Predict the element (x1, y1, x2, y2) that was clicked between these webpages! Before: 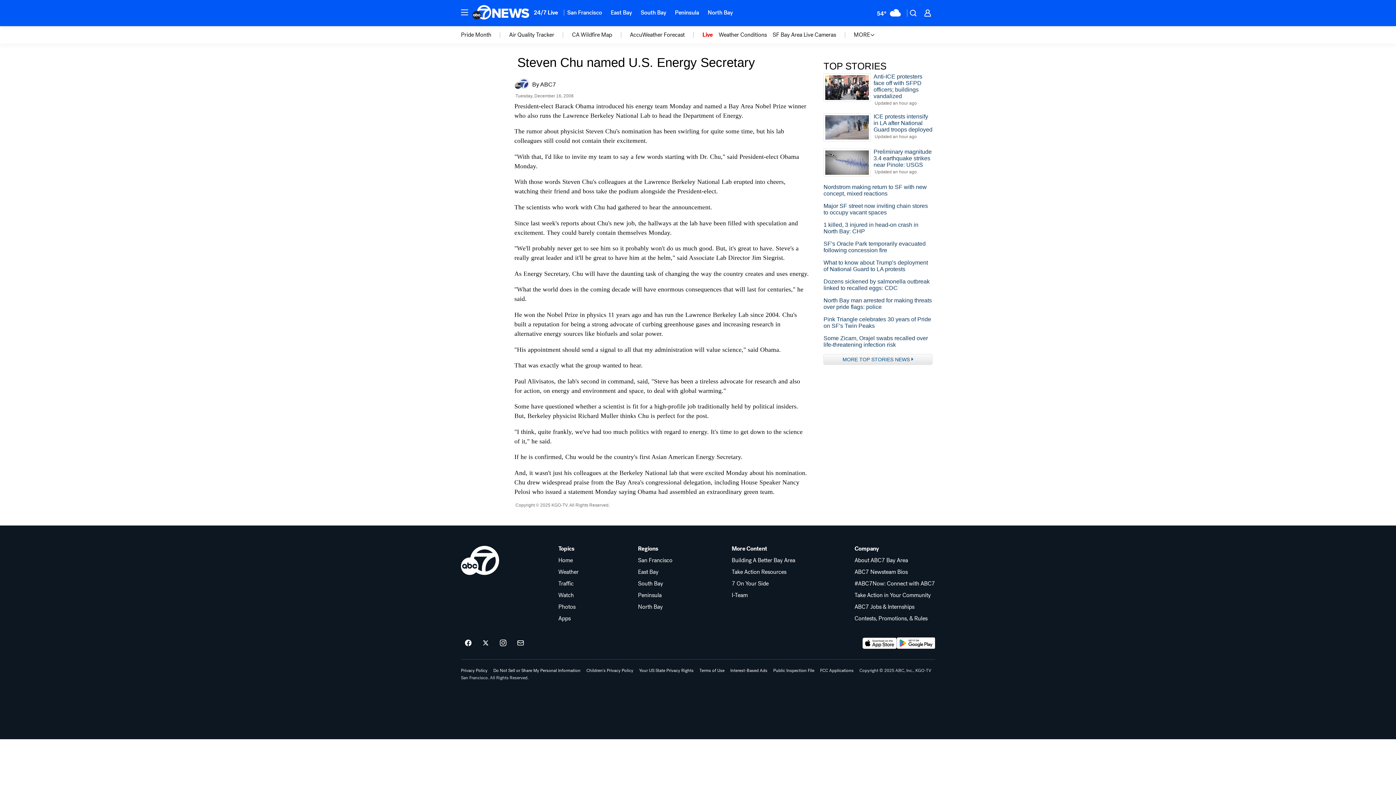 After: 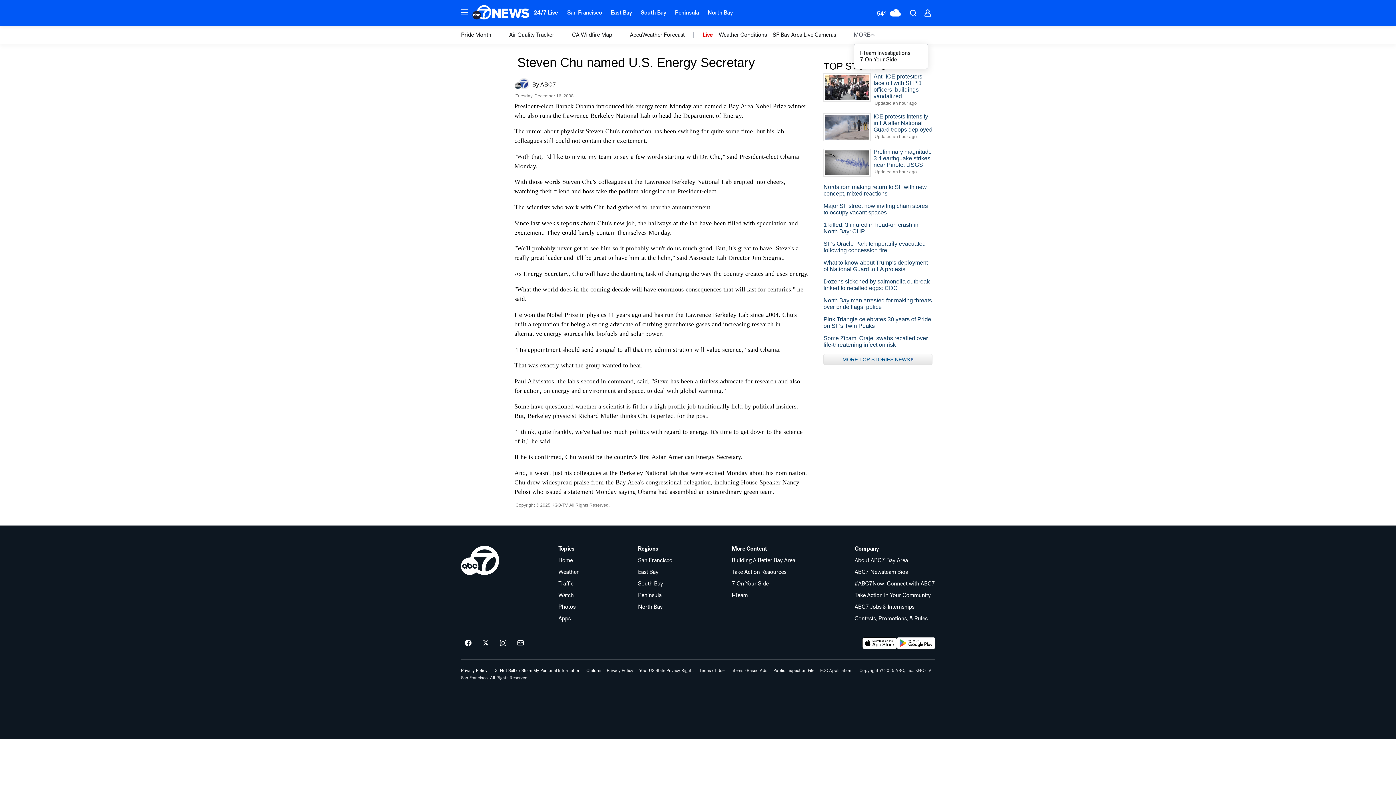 Action: label: MORE bbox: (854, 30, 874, 39)